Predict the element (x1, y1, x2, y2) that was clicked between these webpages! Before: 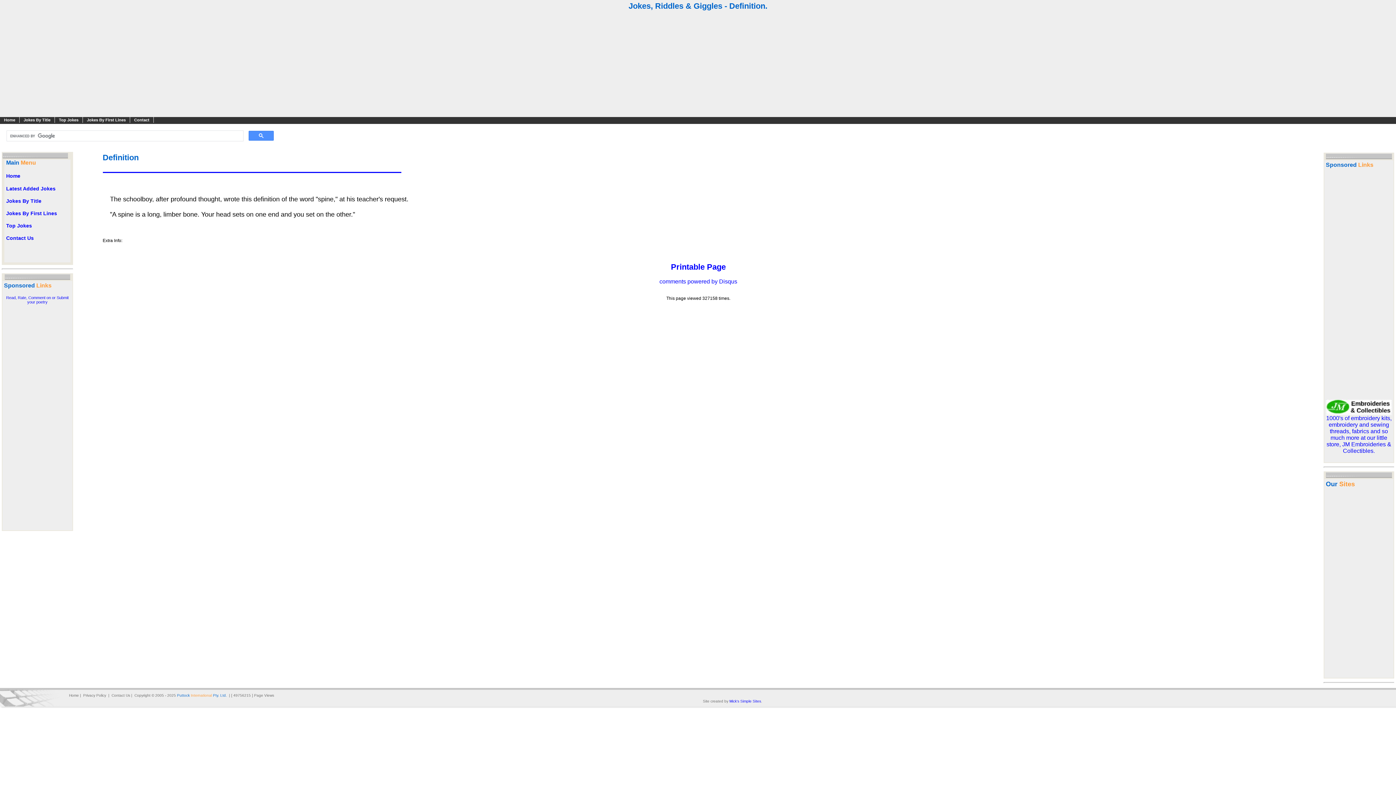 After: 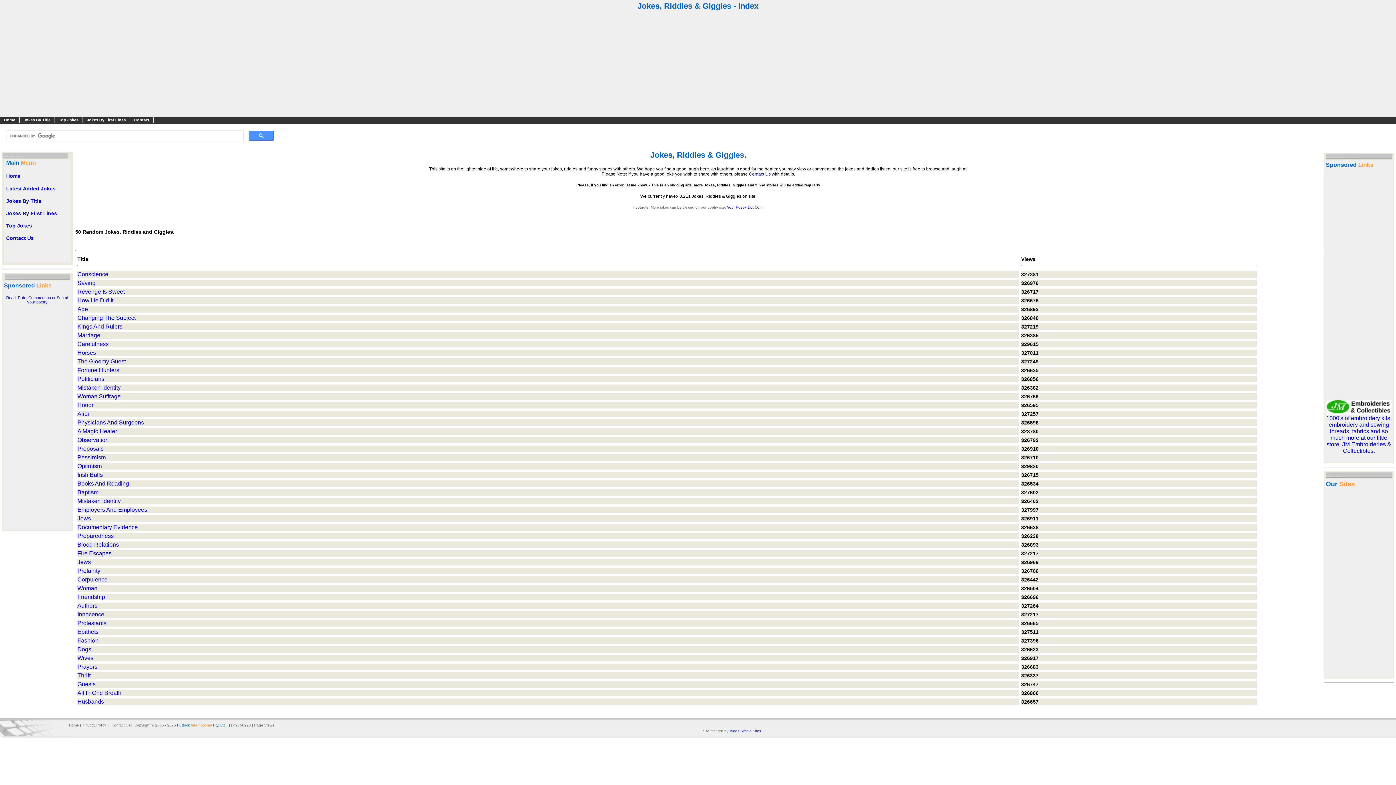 Action: bbox: (6, 173, 20, 178) label: Home